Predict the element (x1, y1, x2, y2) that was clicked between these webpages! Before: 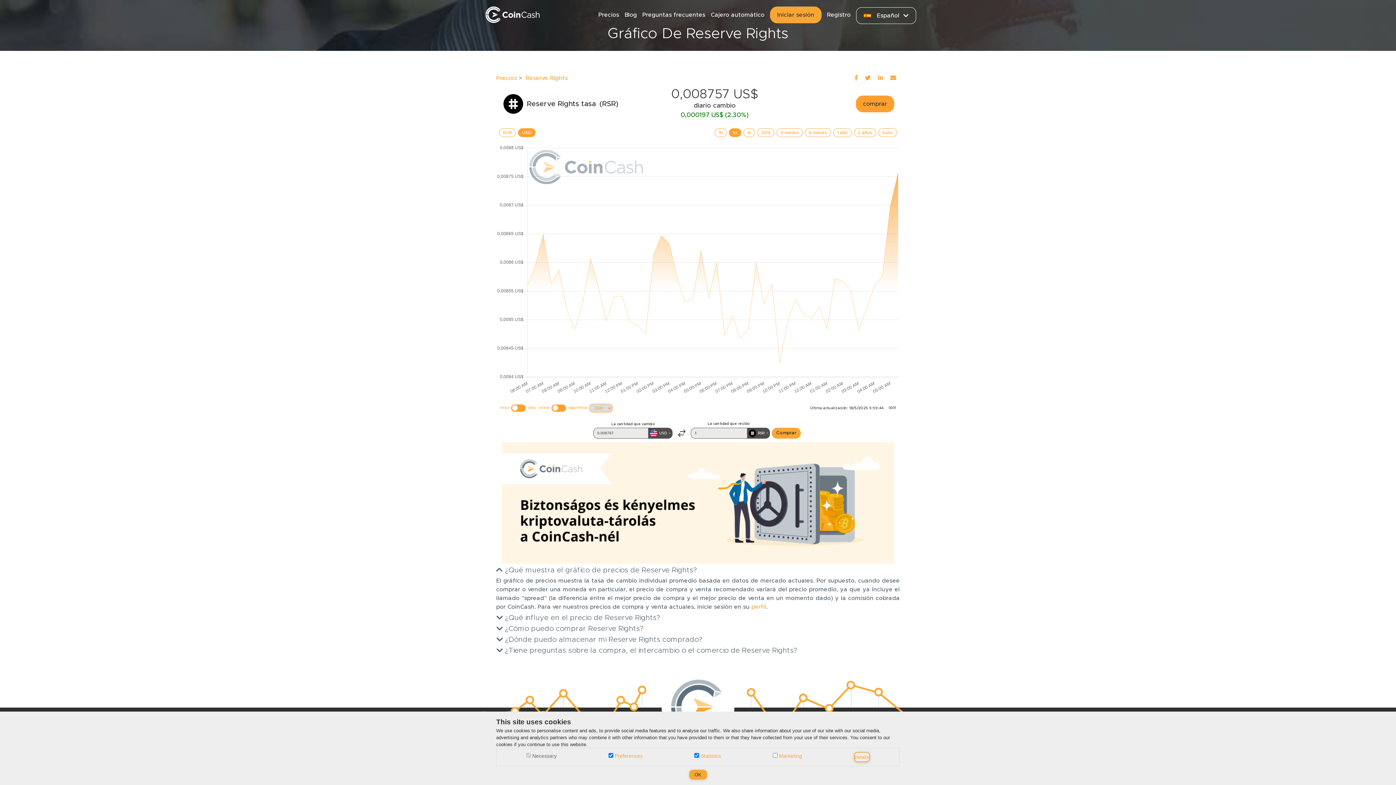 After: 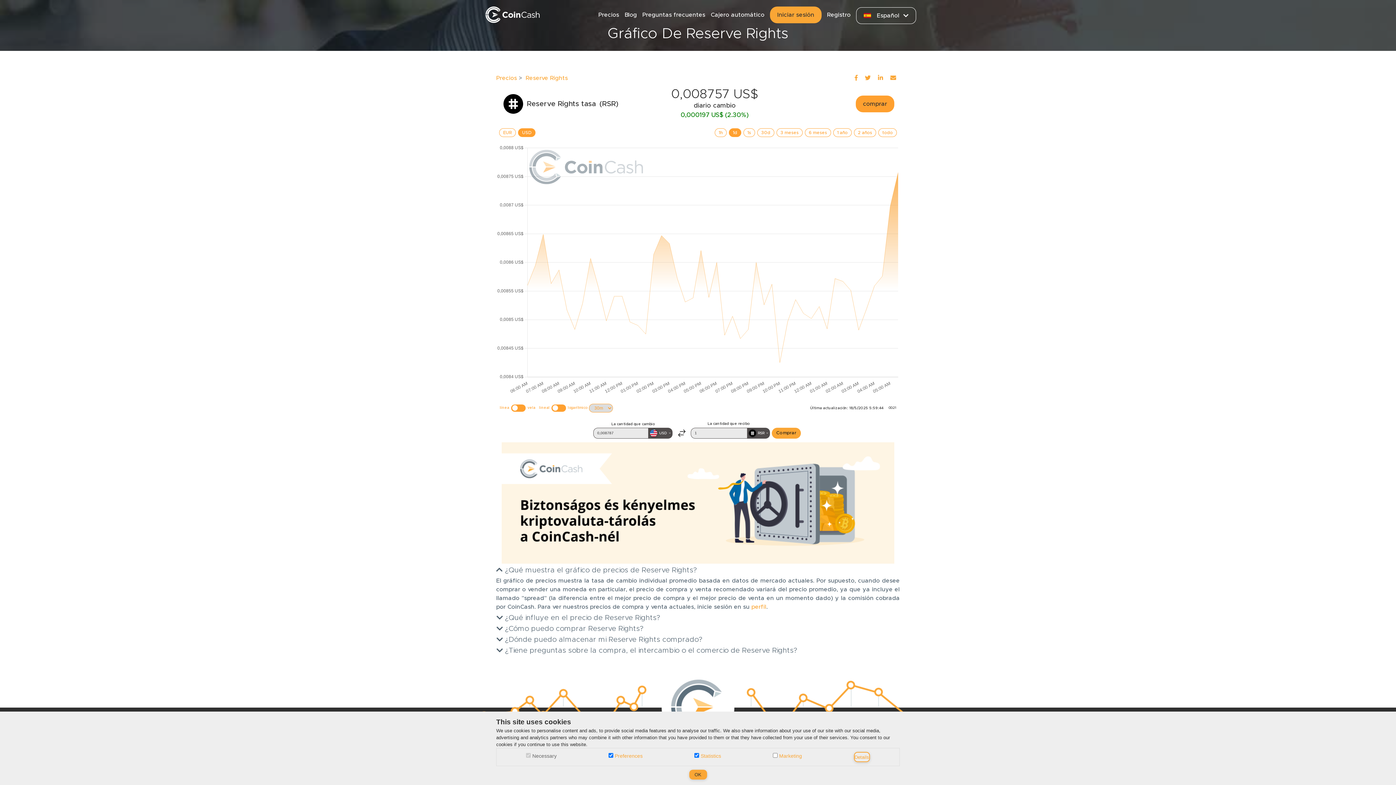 Action: bbox: (890, 73, 896, 82)